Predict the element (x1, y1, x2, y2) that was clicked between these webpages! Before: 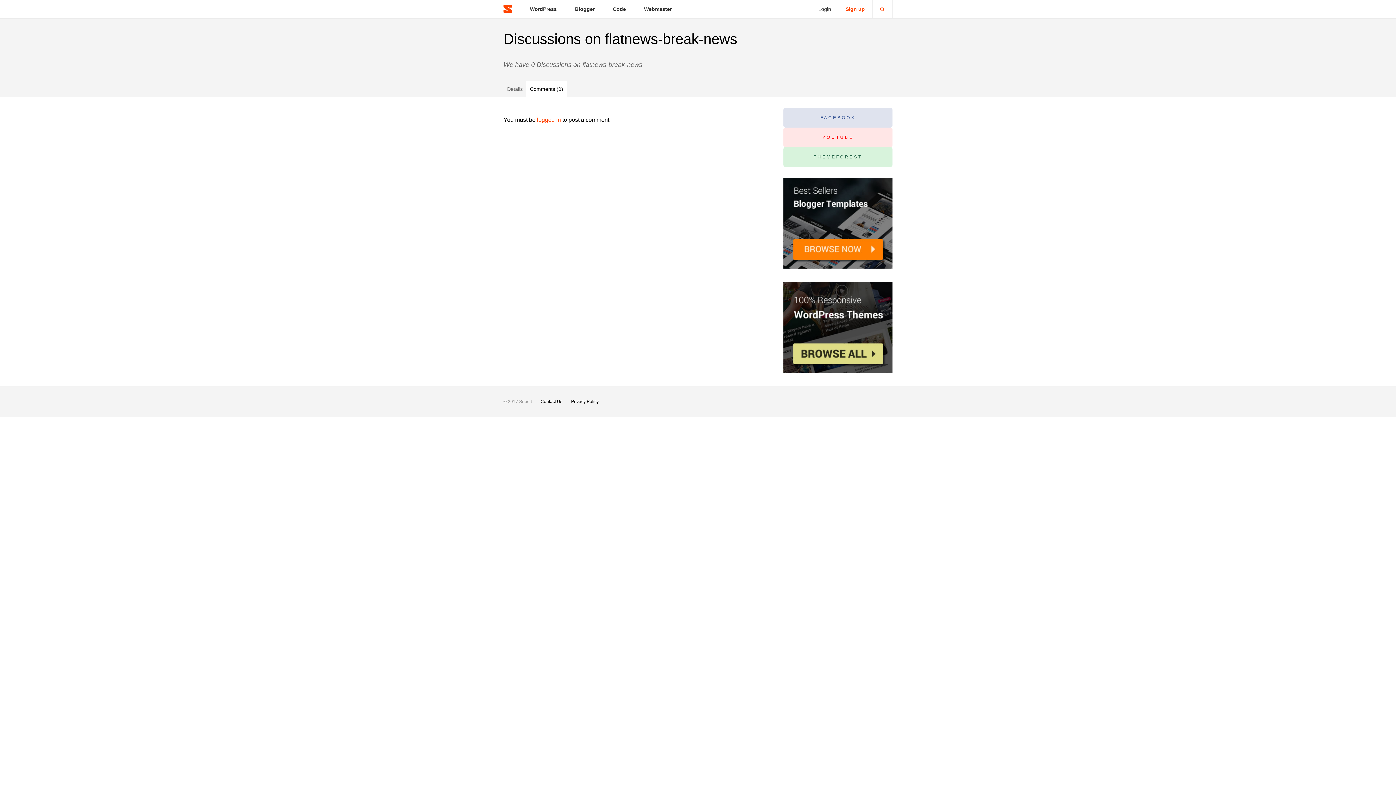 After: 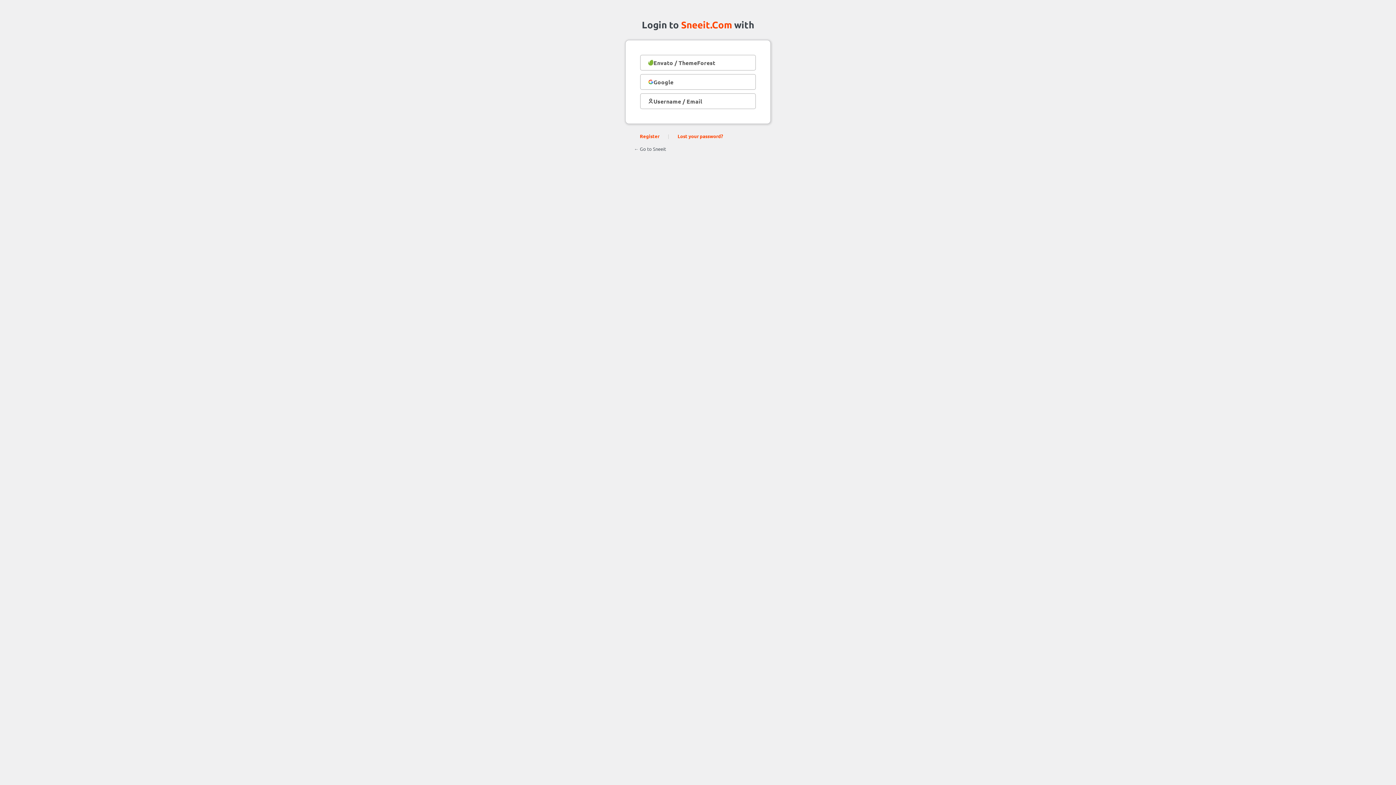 Action: bbox: (811, 0, 838, 18) label: Login